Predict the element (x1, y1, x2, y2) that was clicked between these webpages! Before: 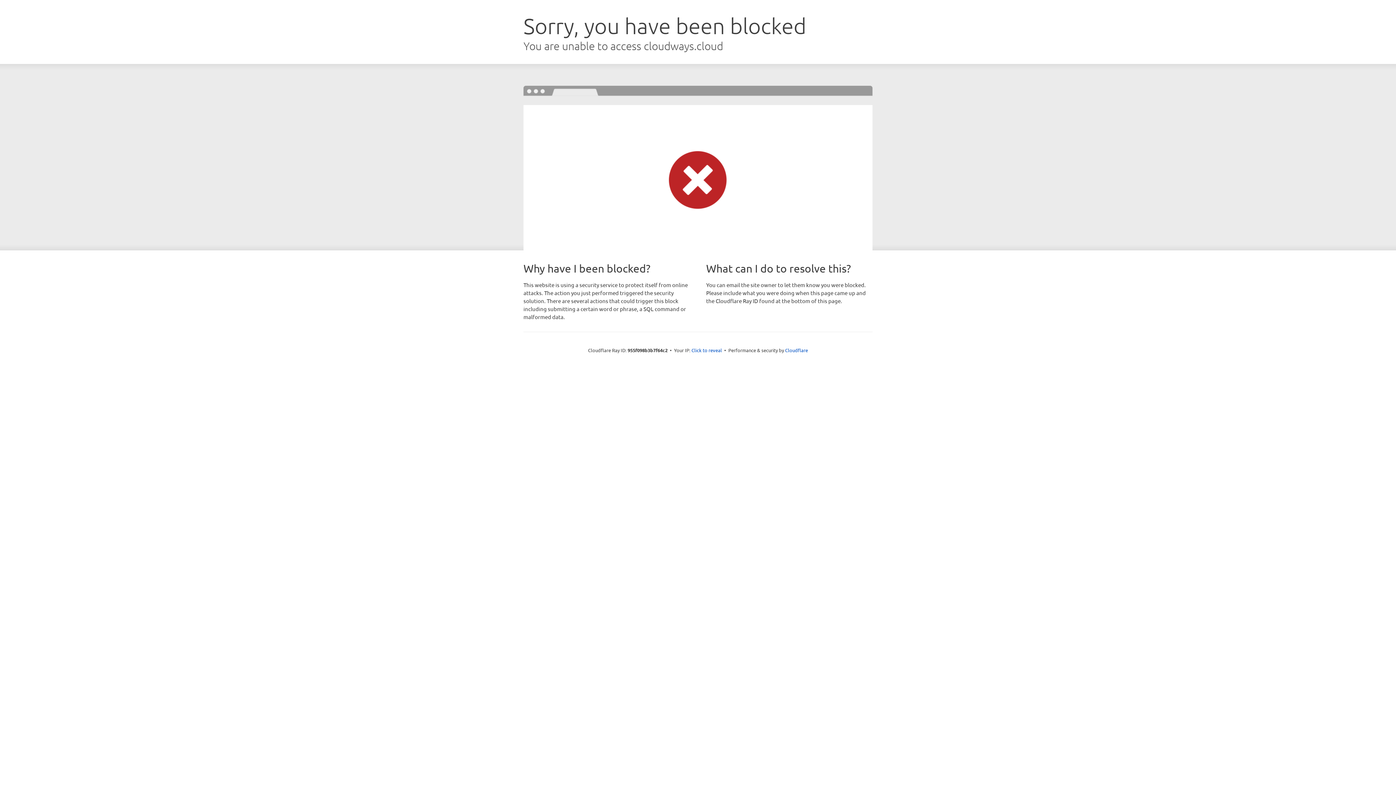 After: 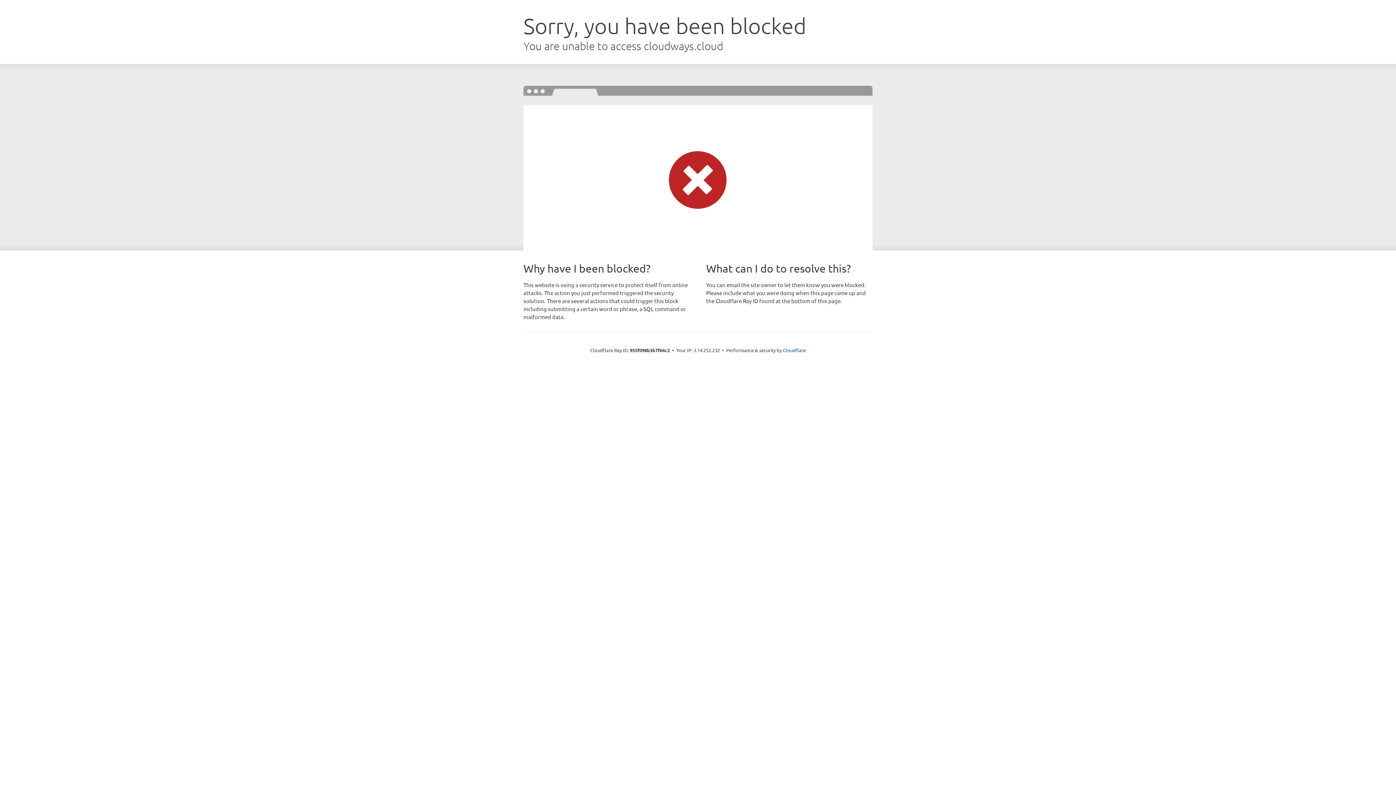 Action: bbox: (691, 346, 722, 353) label: Click to reveal